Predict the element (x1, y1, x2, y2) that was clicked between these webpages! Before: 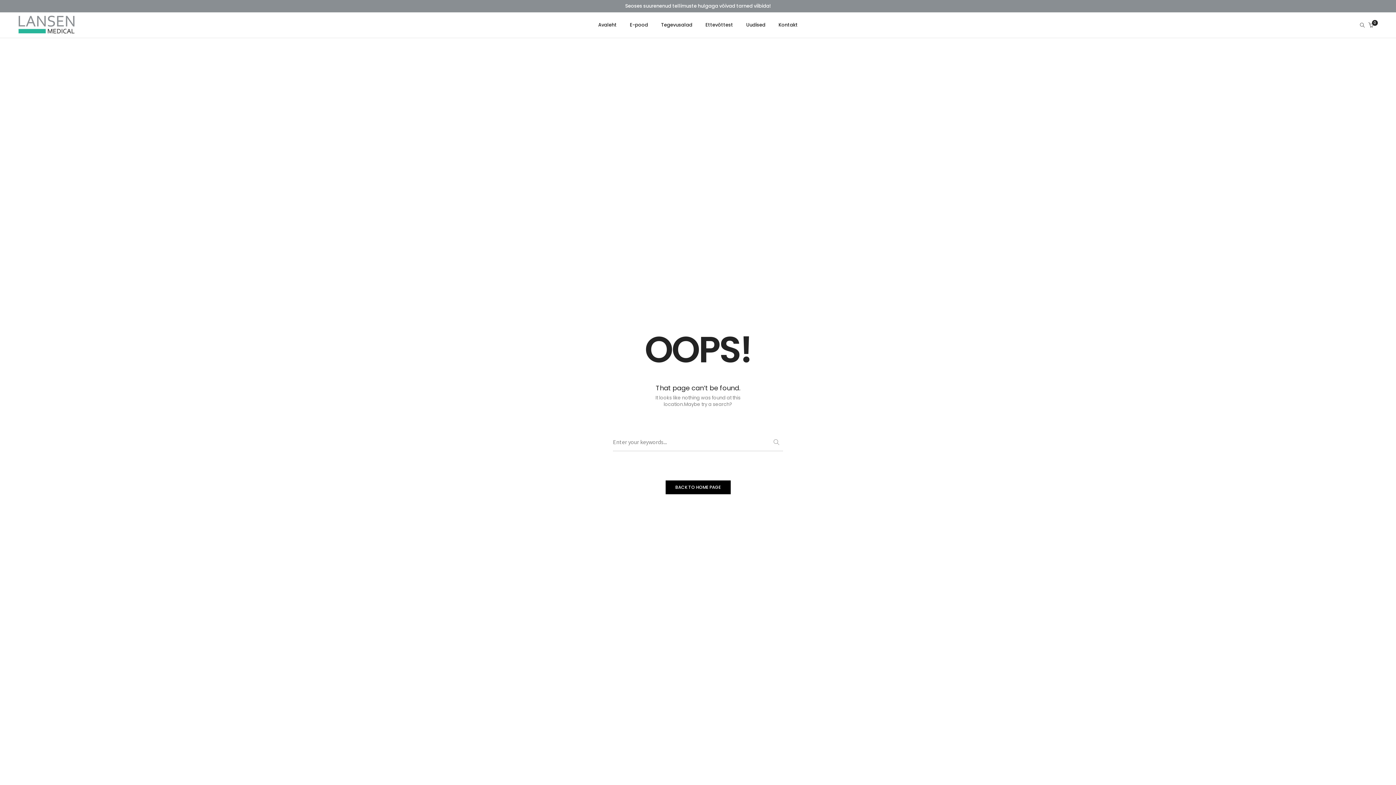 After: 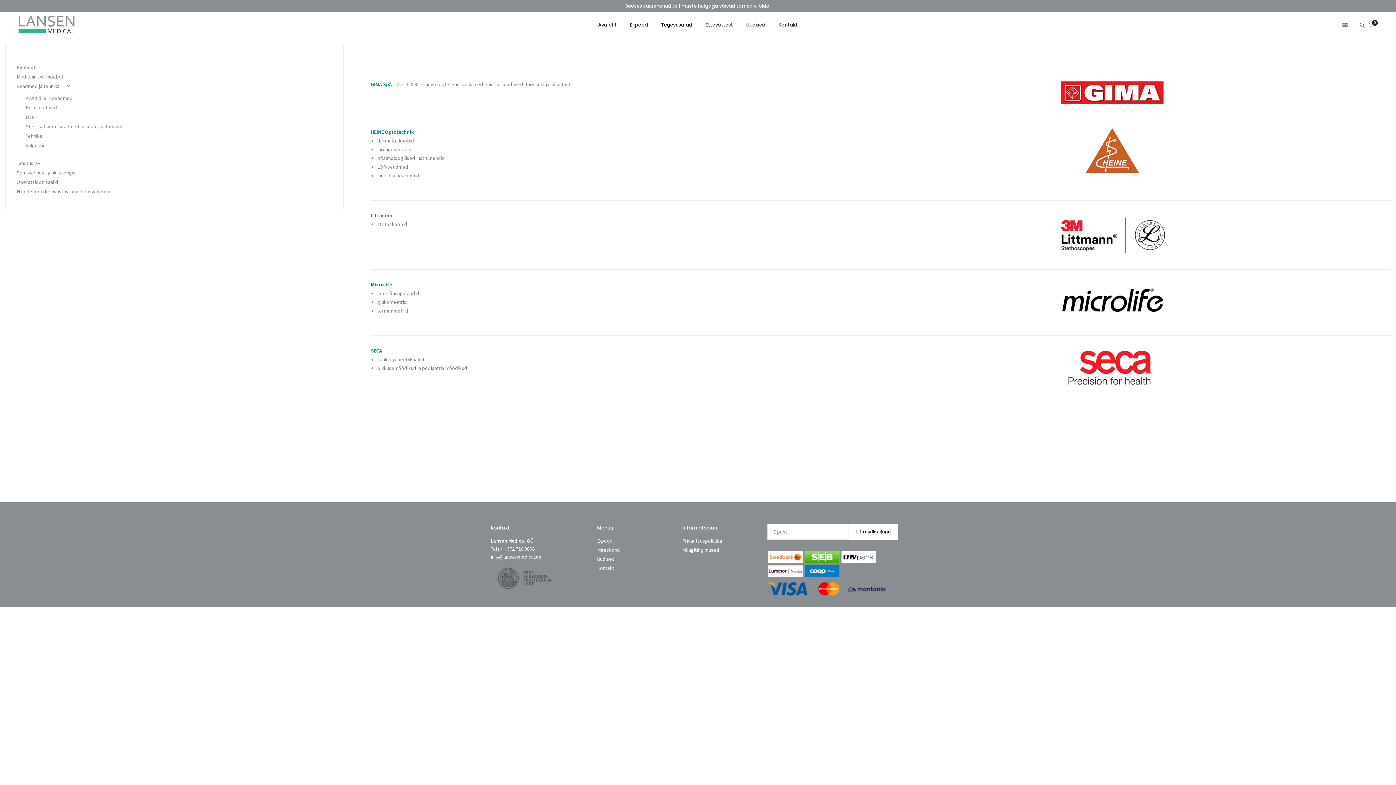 Action: label: Tegevusalad bbox: (654, 12, 699, 37)